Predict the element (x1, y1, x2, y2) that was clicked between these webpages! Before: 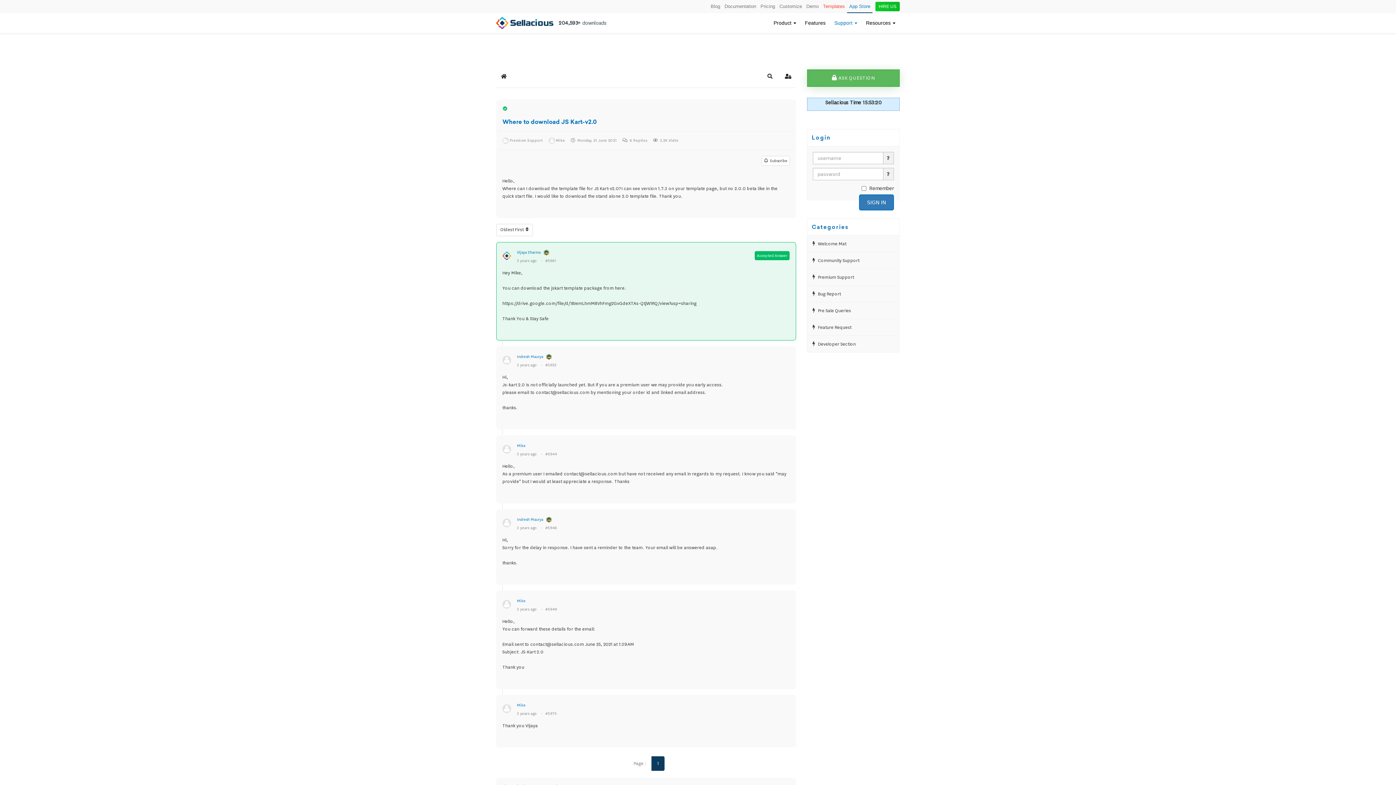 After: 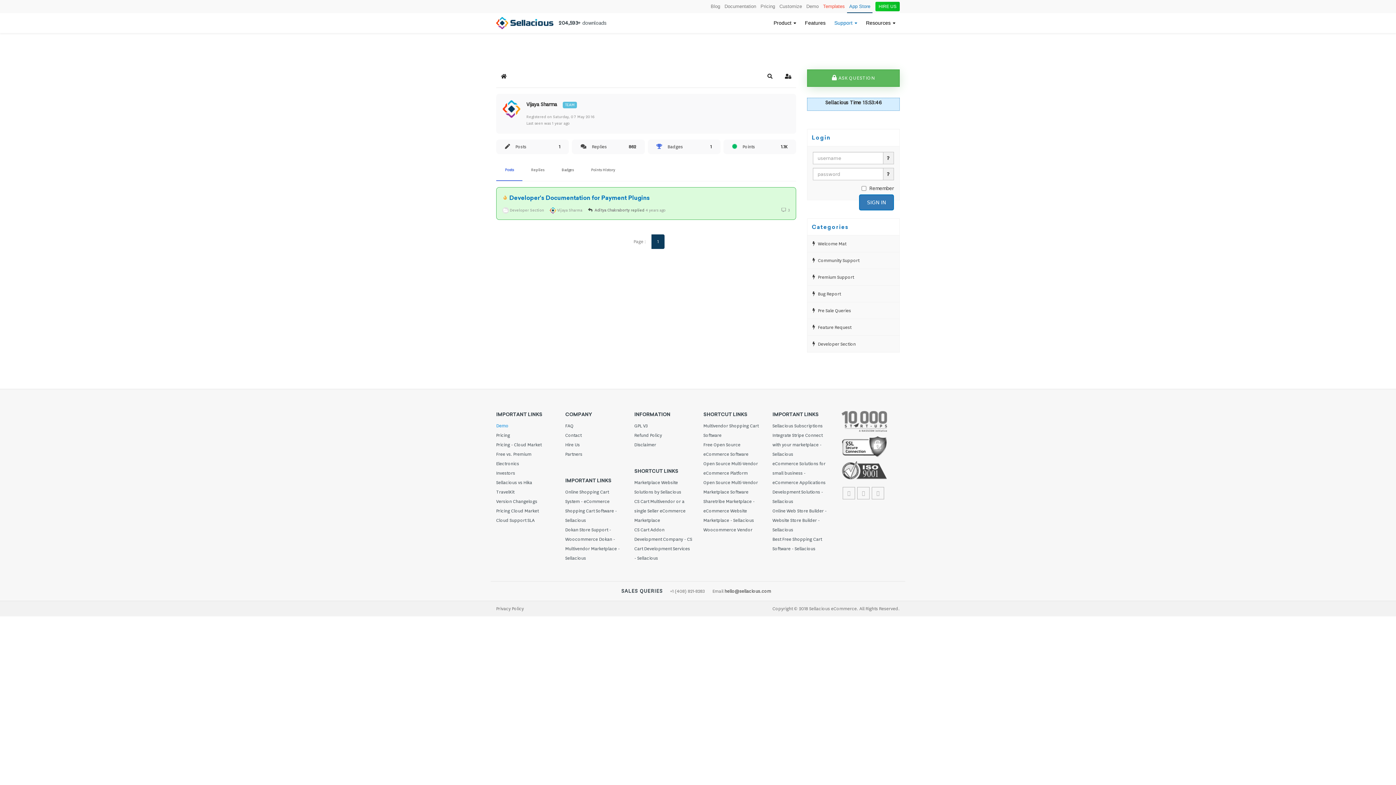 Action: bbox: (517, 250, 540, 254) label: Vijaya Sharma